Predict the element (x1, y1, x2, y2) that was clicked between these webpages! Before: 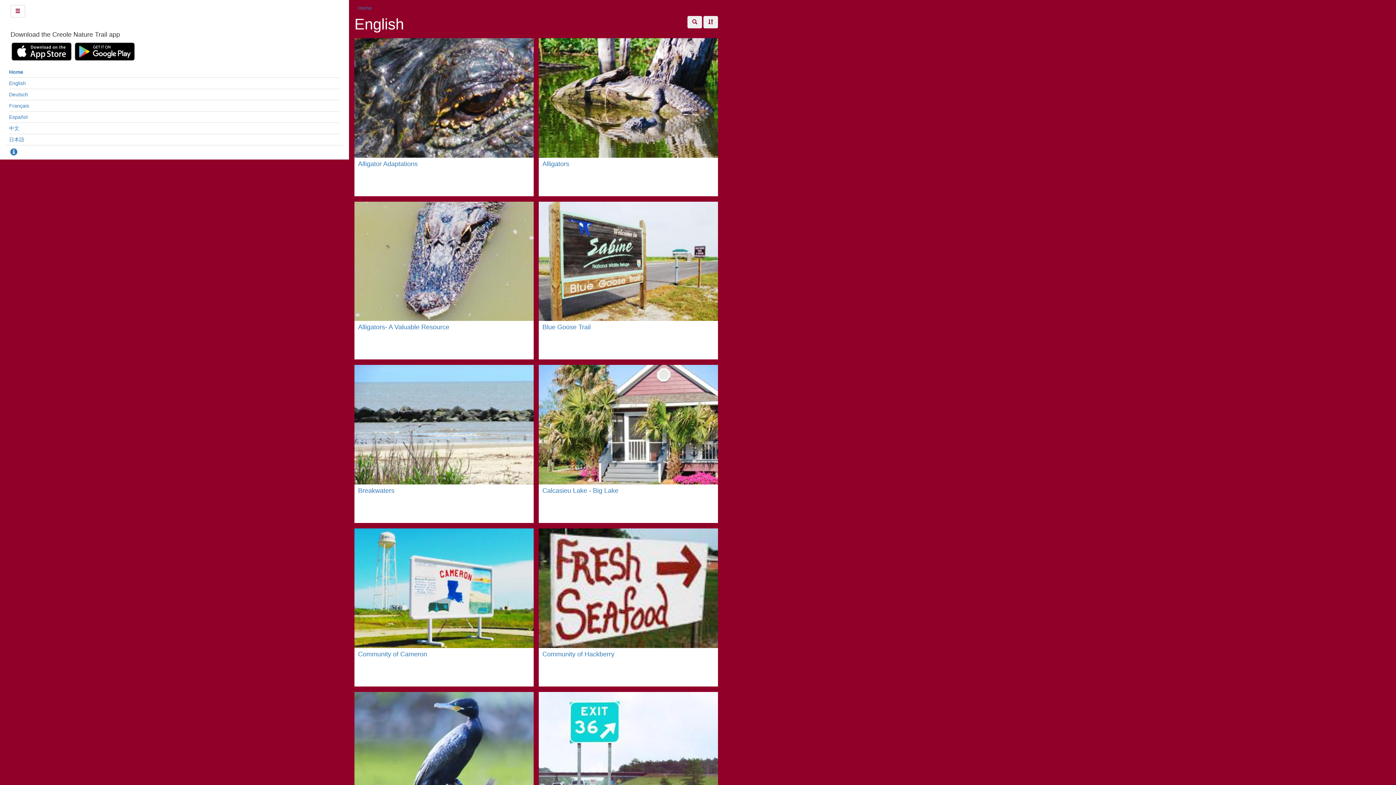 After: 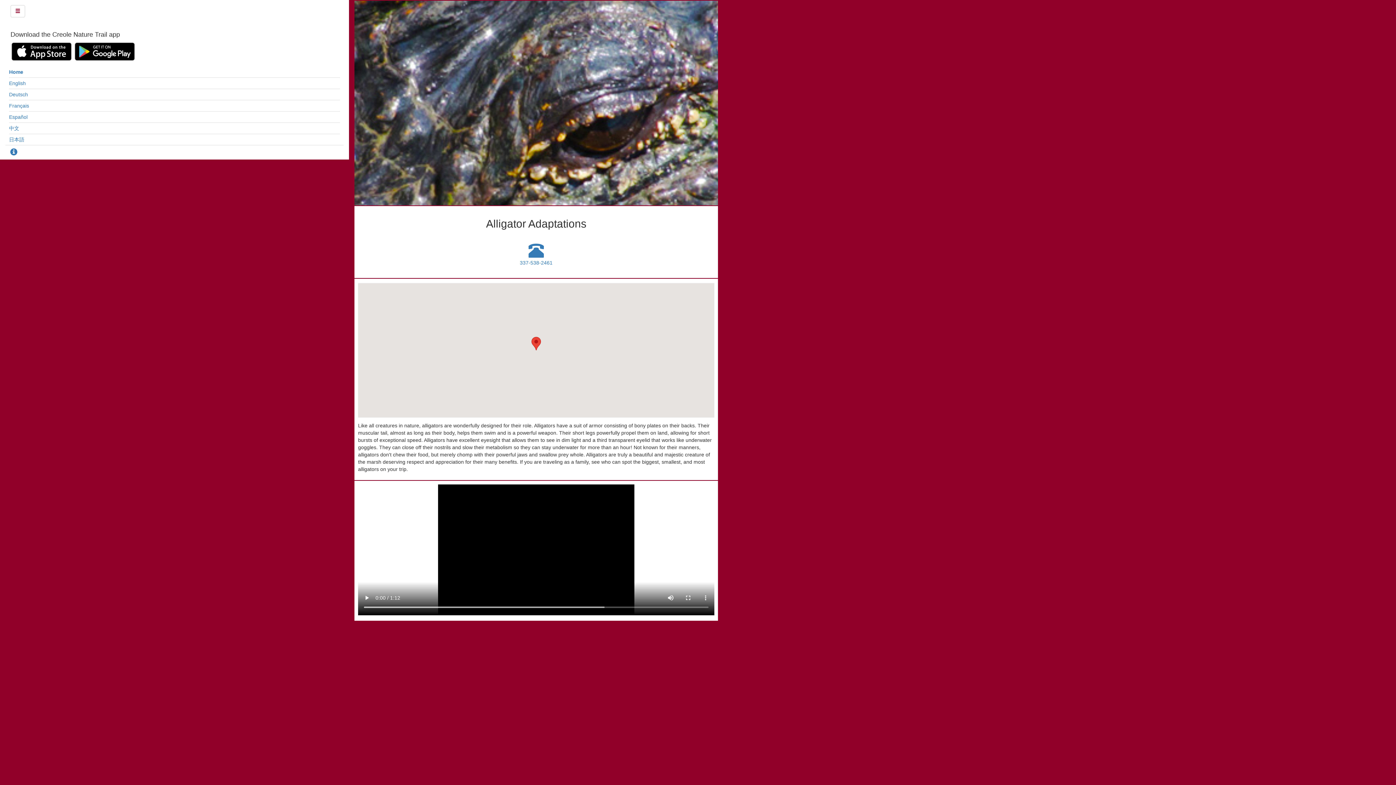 Action: label: Alligator Adaptations bbox: (358, 160, 530, 167)